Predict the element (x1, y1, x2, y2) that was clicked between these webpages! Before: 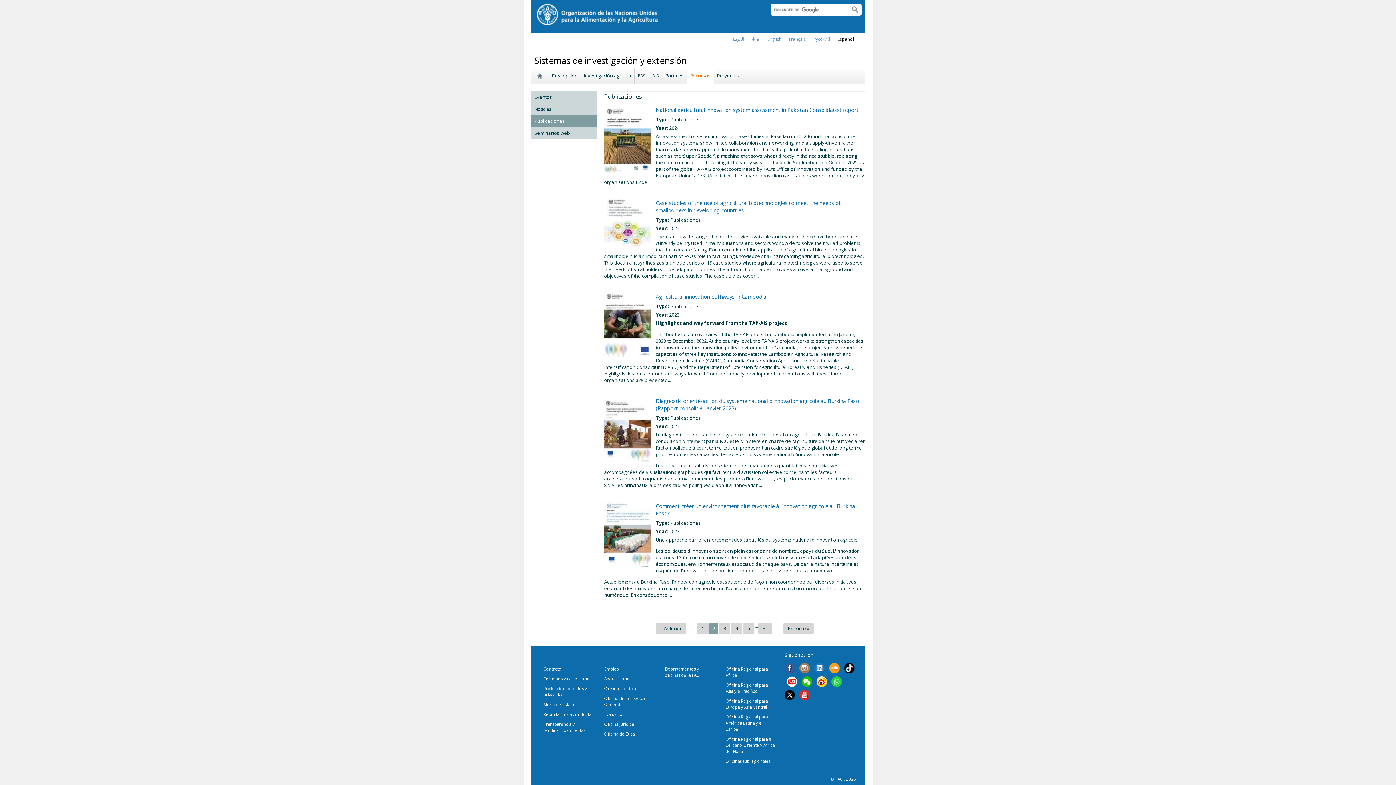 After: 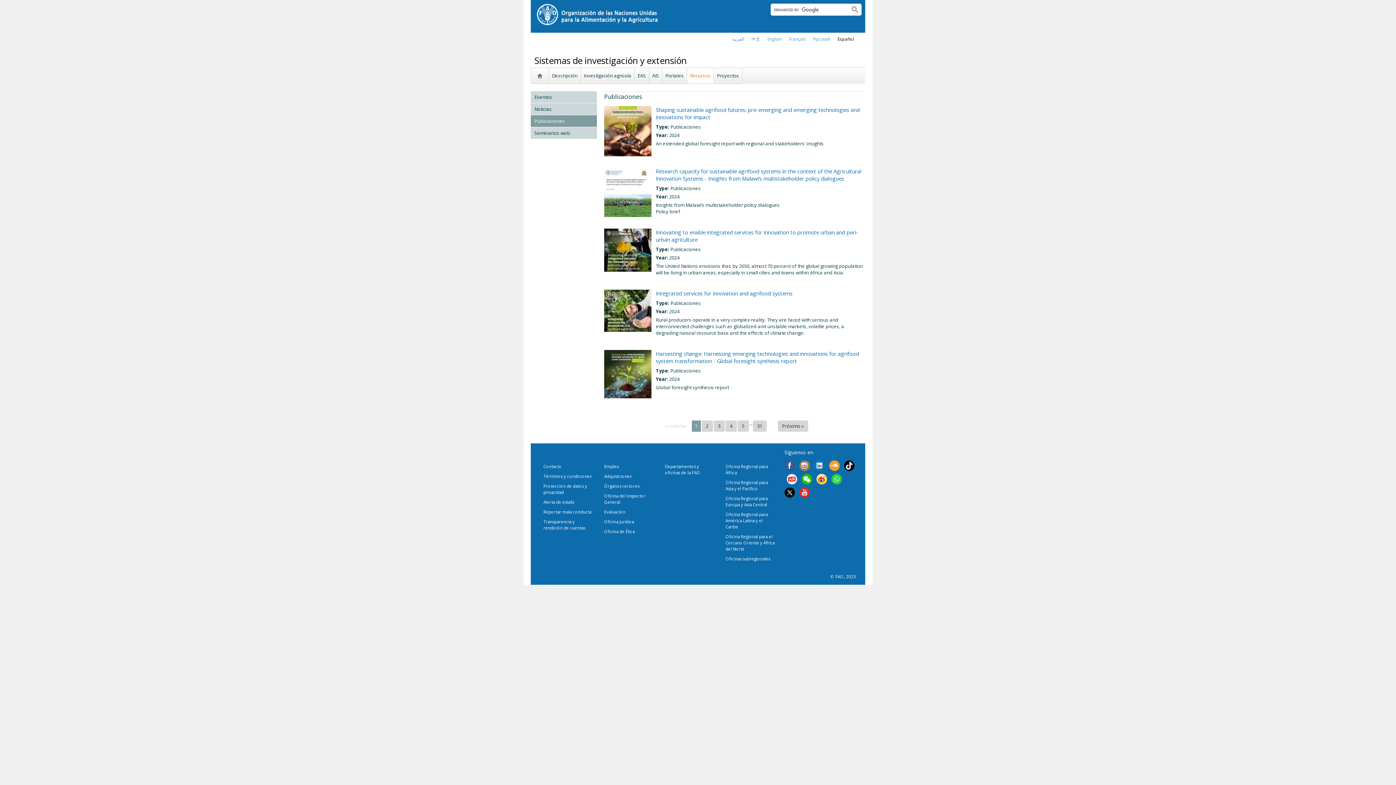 Action: bbox: (530, 115, 597, 126) label: Publicaciones